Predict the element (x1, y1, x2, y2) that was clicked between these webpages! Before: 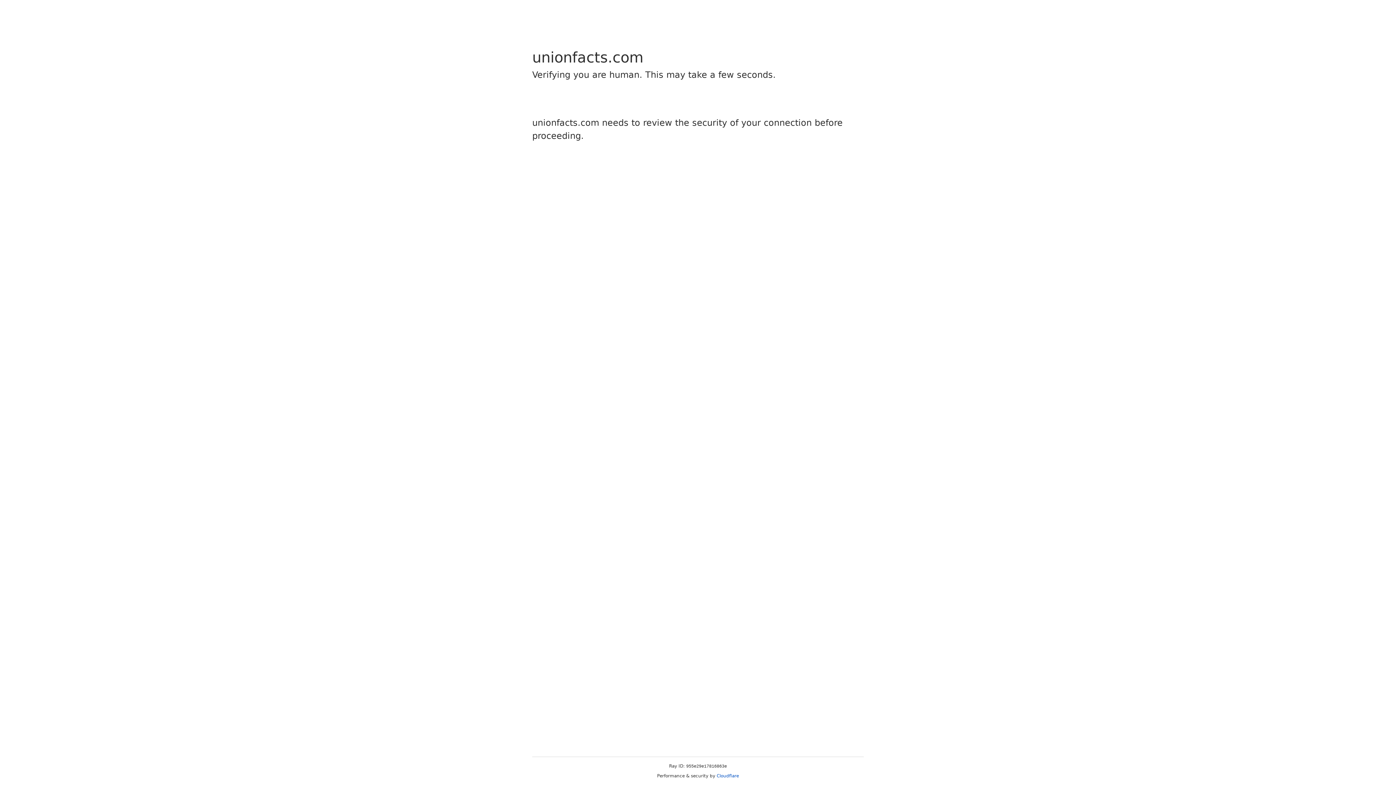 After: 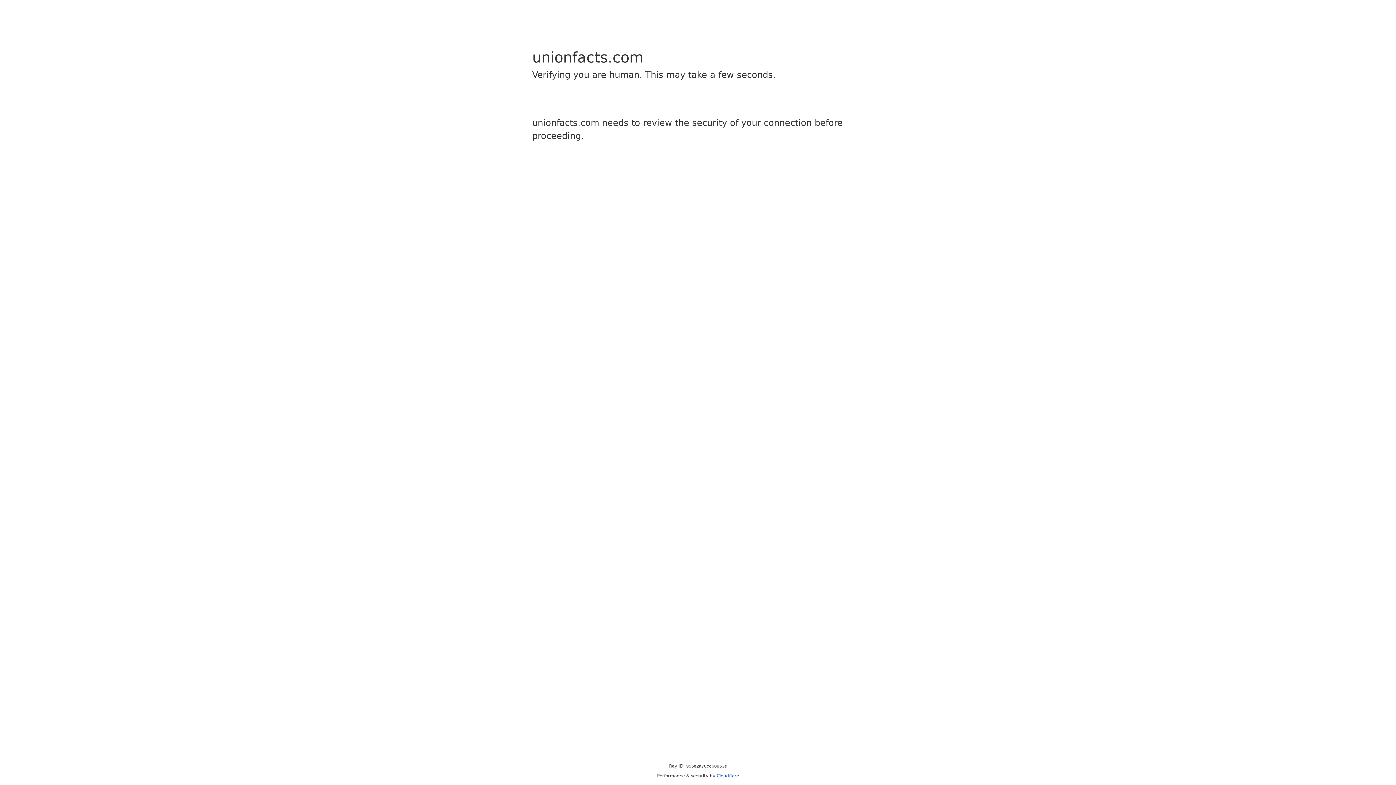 Action: label: Cloudflare bbox: (716, 773, 739, 778)